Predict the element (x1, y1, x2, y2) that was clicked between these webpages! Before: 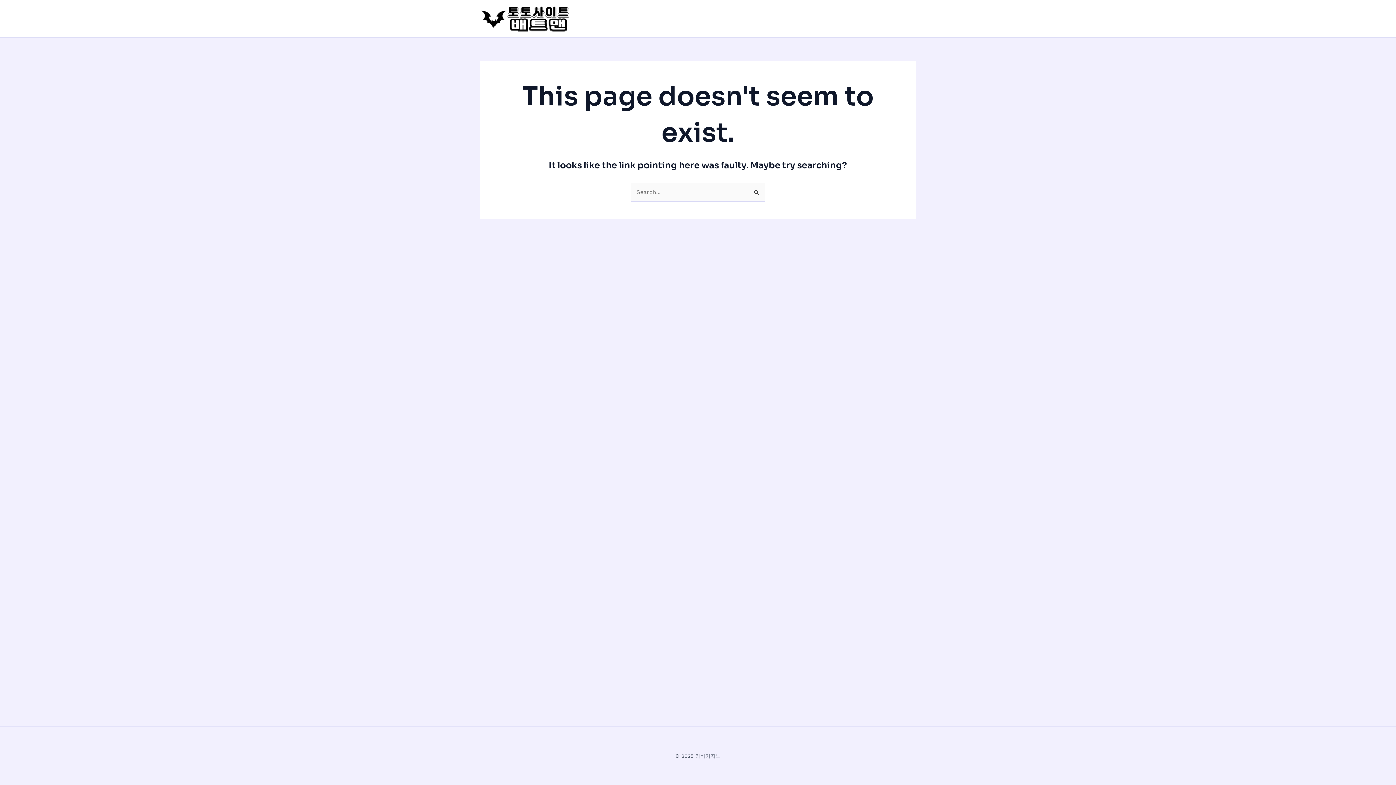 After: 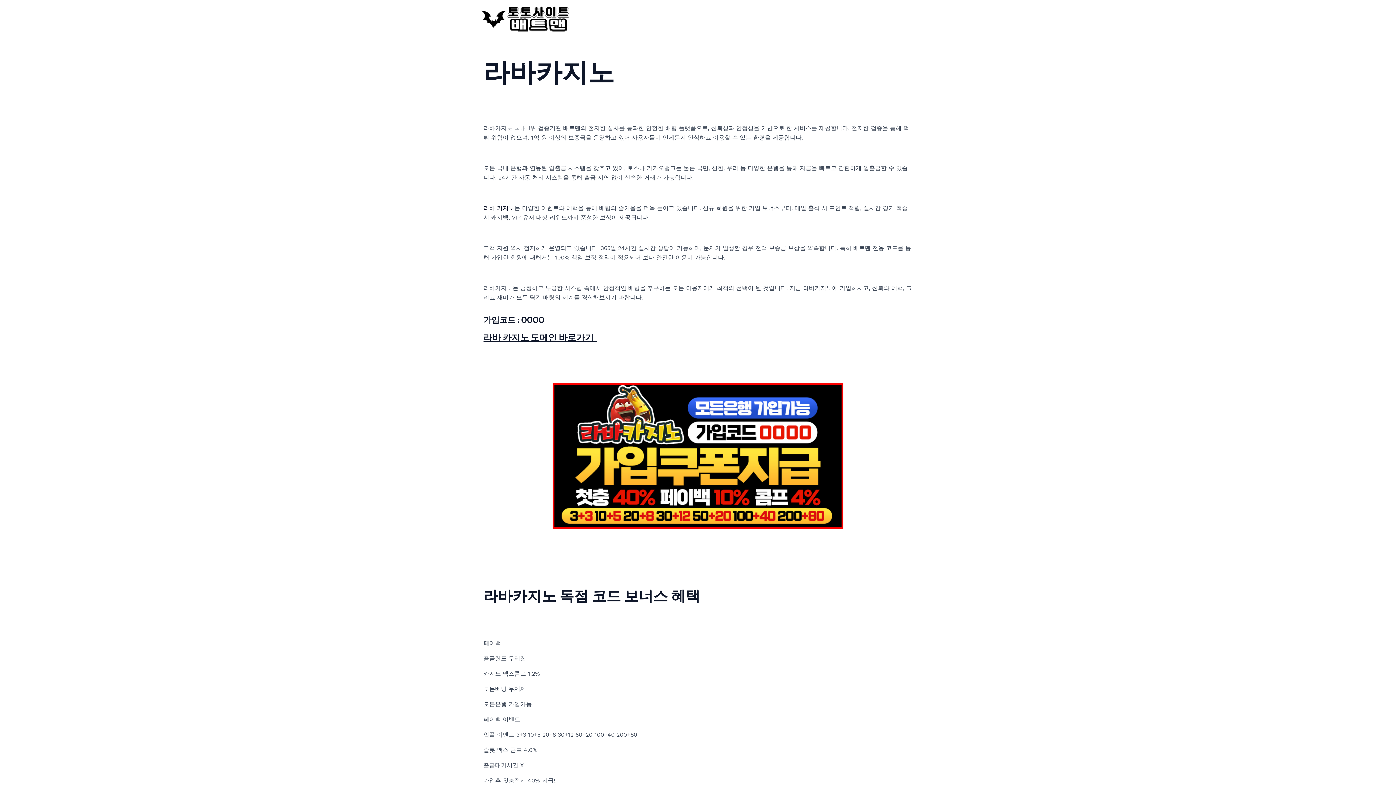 Action: bbox: (480, 14, 570, 21)